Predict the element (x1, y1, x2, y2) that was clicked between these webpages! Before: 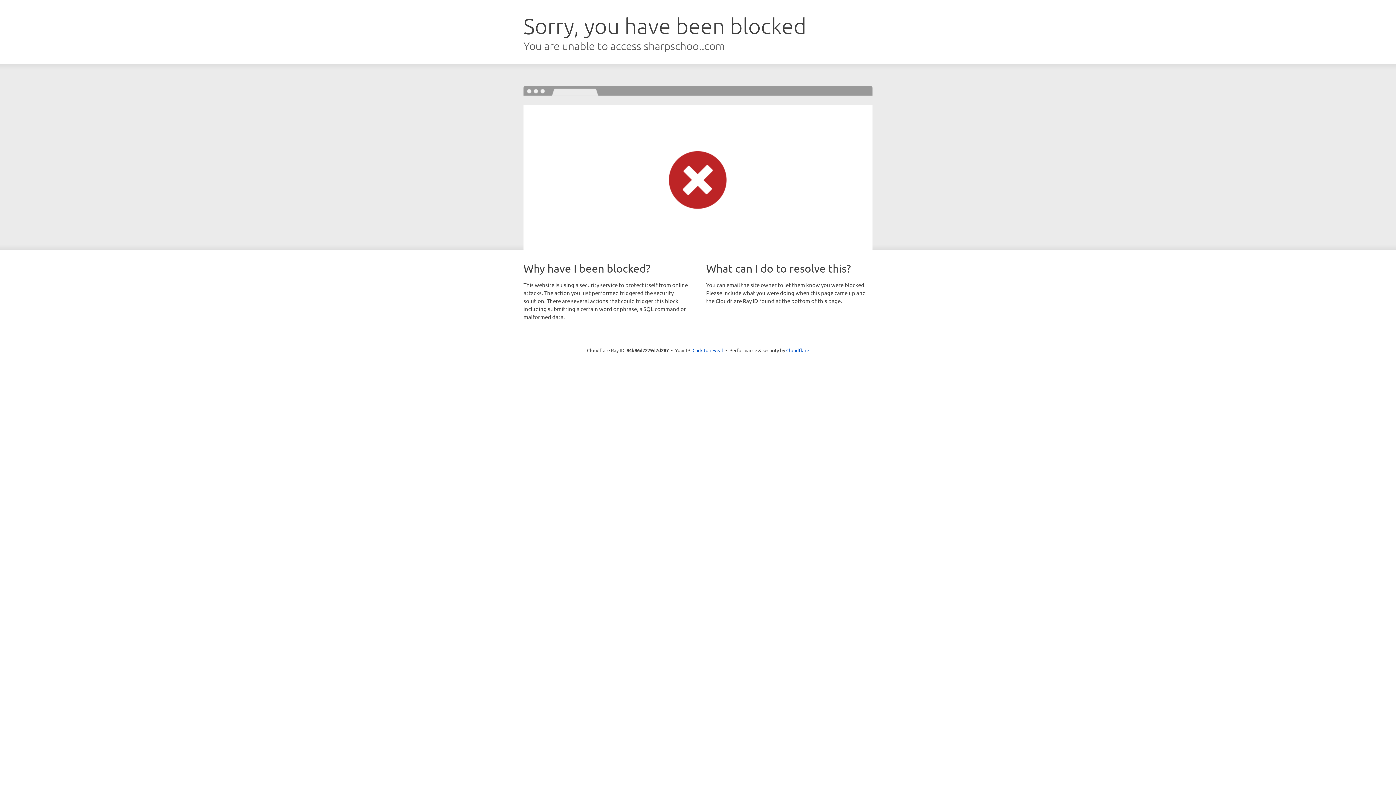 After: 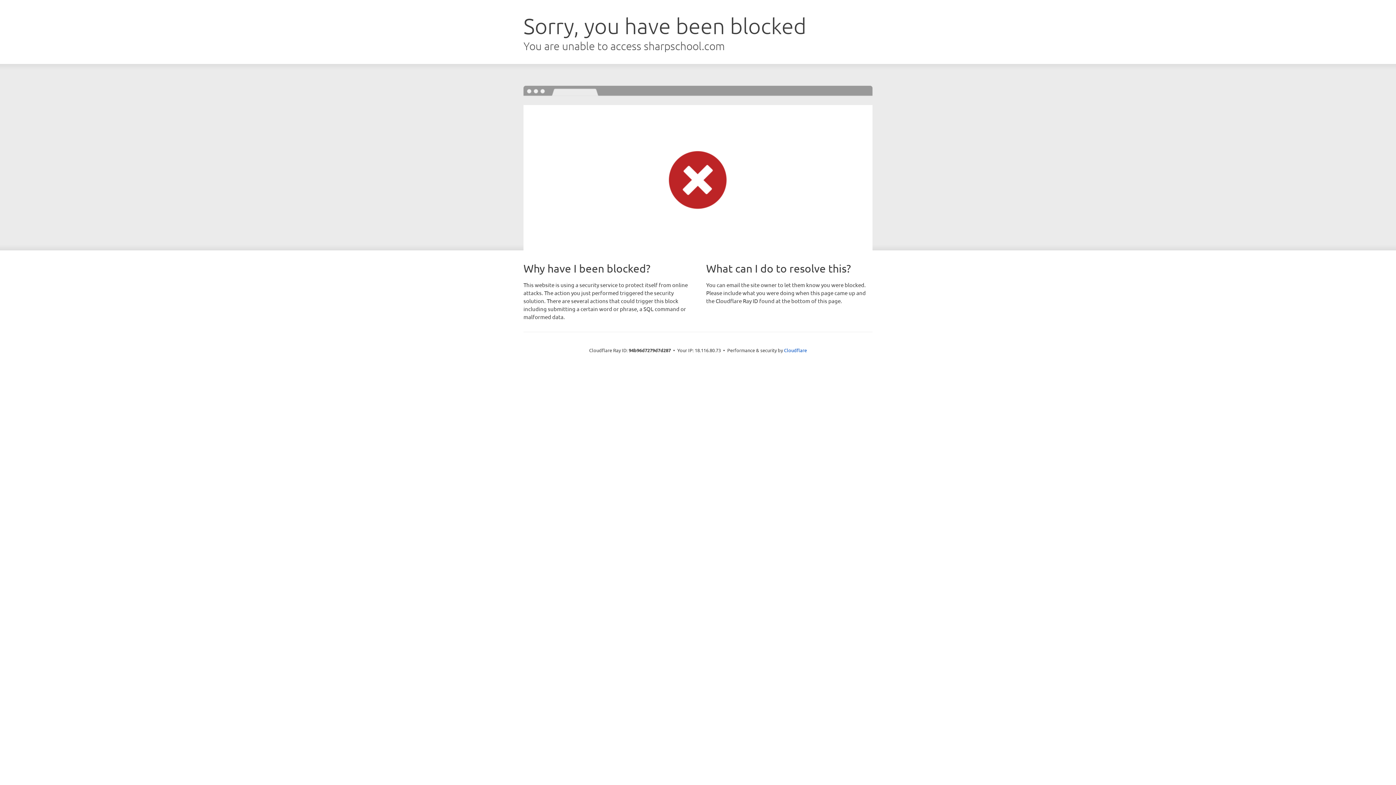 Action: bbox: (692, 346, 723, 353) label: Click to reveal